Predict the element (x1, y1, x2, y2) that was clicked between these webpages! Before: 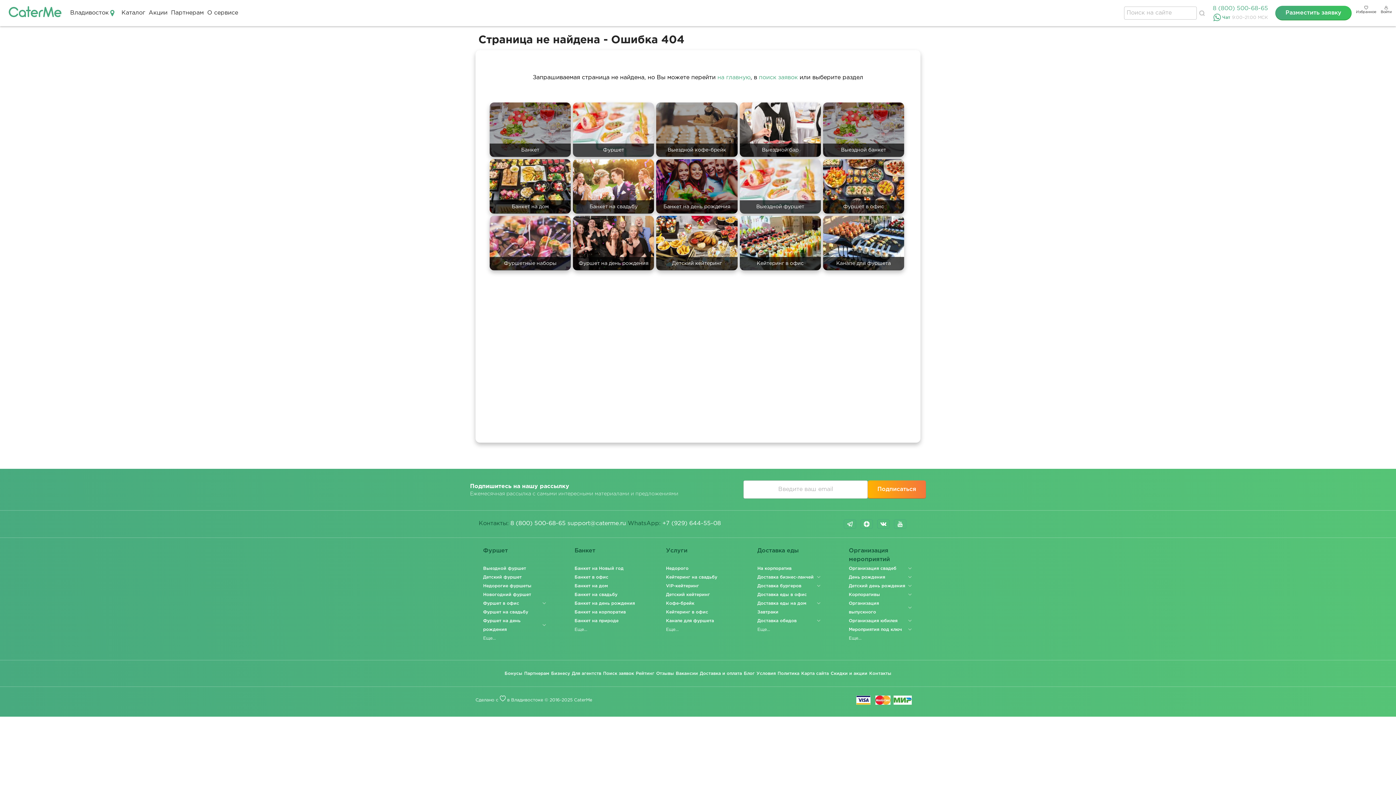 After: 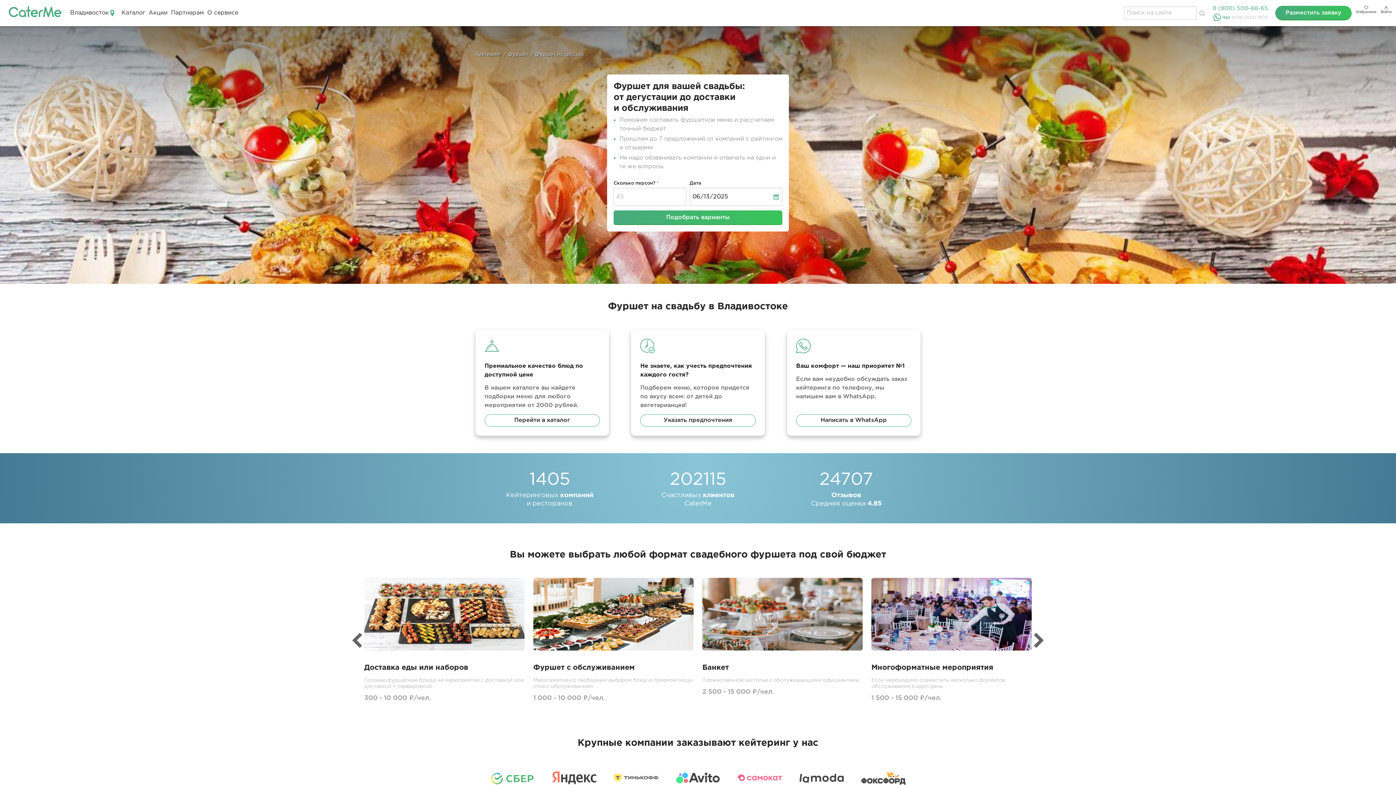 Action: bbox: (483, 610, 528, 614) label: Фуршет на свадьбу